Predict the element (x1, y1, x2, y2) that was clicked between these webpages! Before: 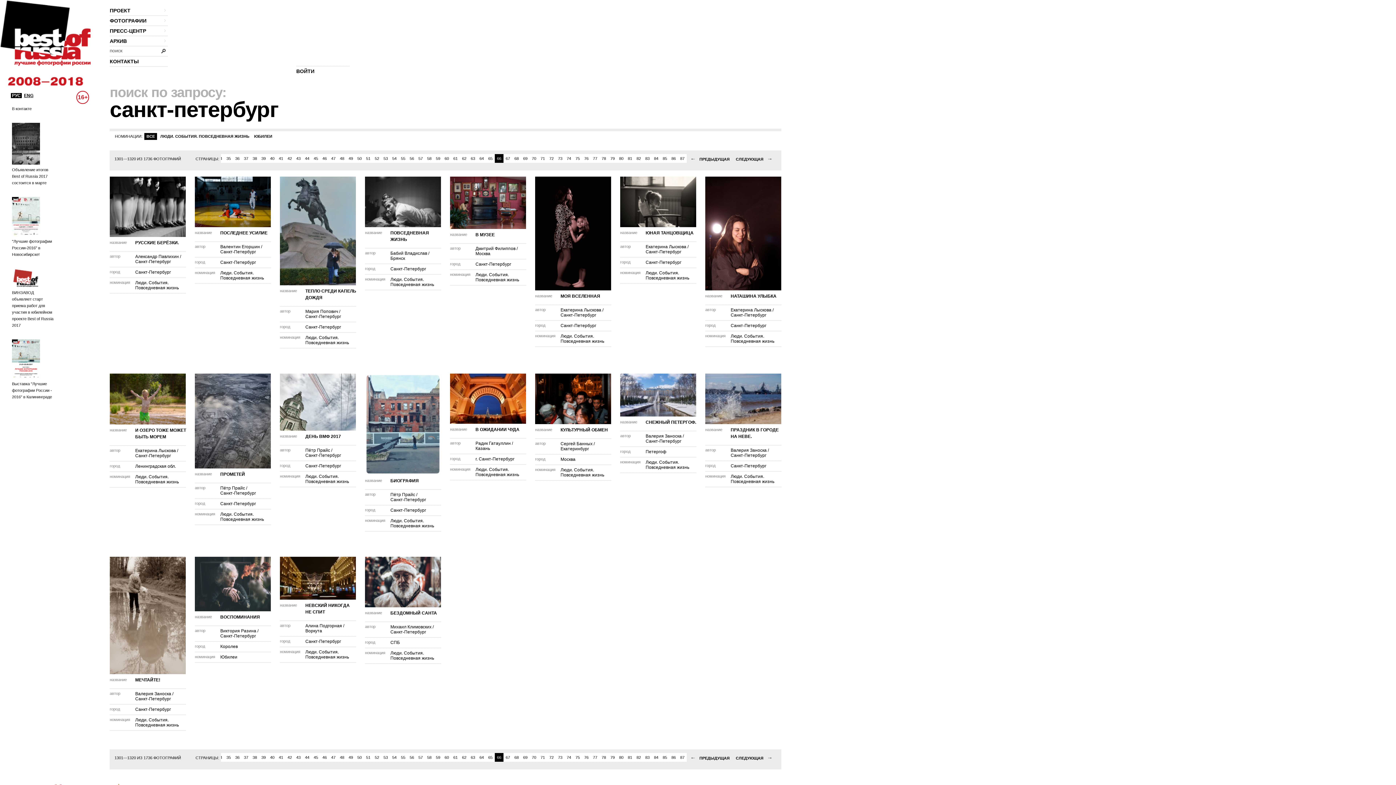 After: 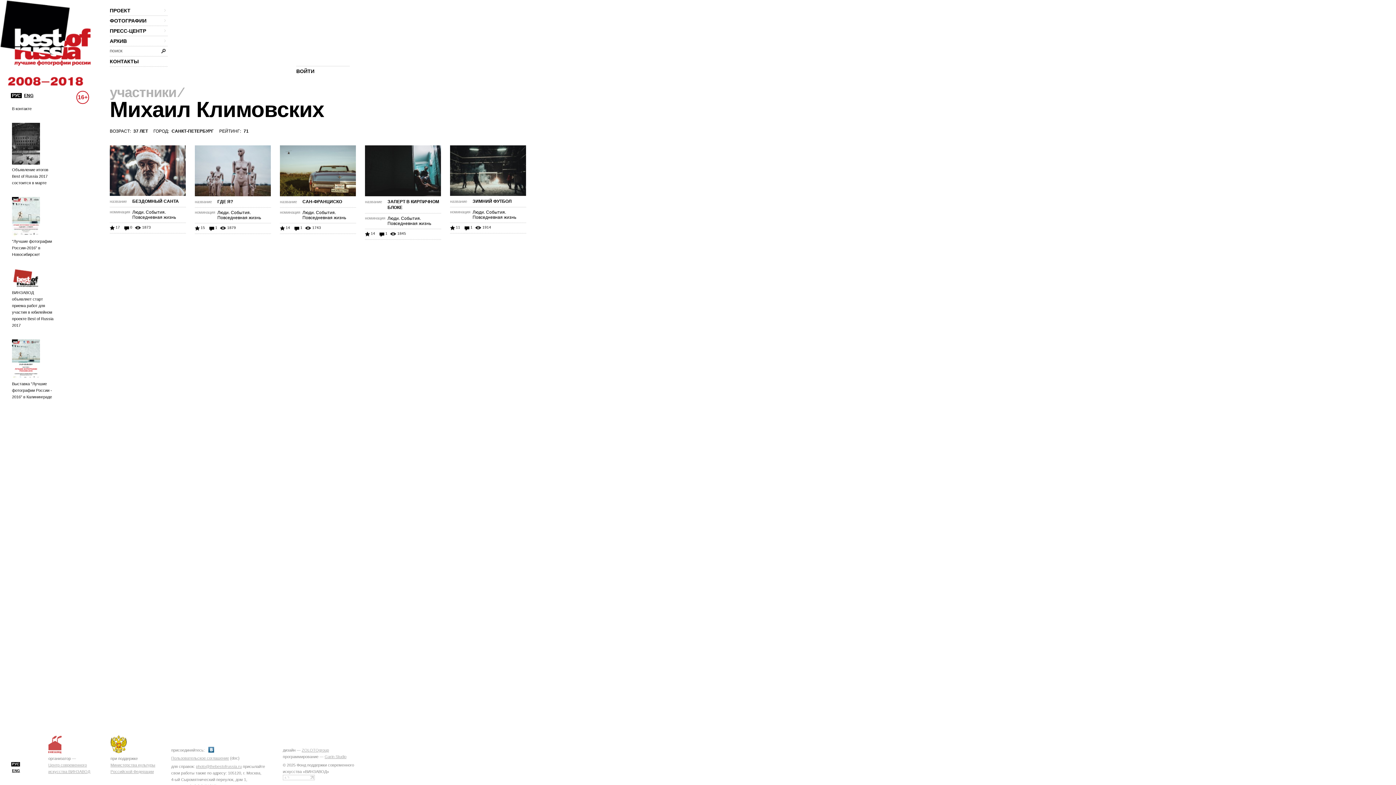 Action: label: Михаил Климовских bbox: (390, 624, 431, 629)